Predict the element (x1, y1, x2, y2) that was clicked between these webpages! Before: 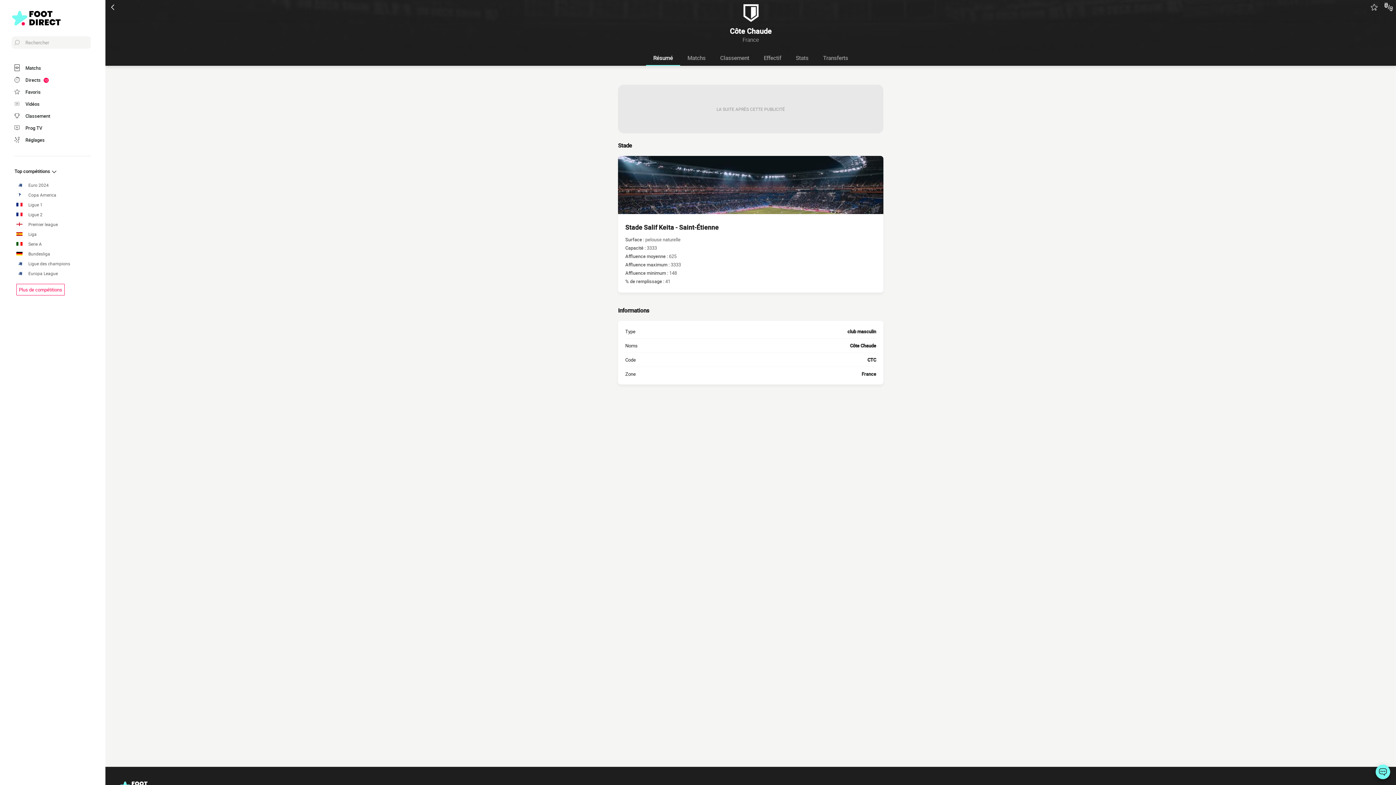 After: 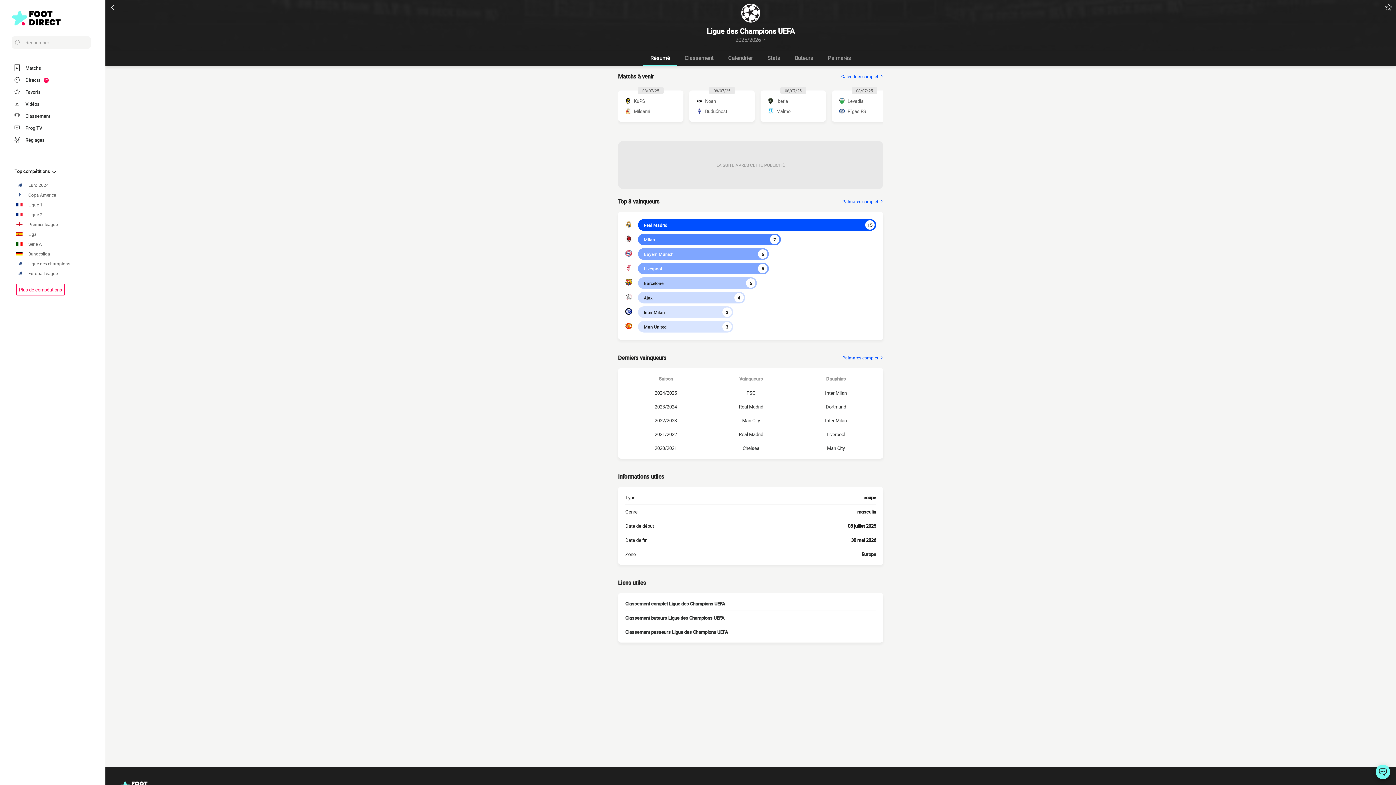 Action: label: Ligue des champions bbox: (16, 260, 90, 266)